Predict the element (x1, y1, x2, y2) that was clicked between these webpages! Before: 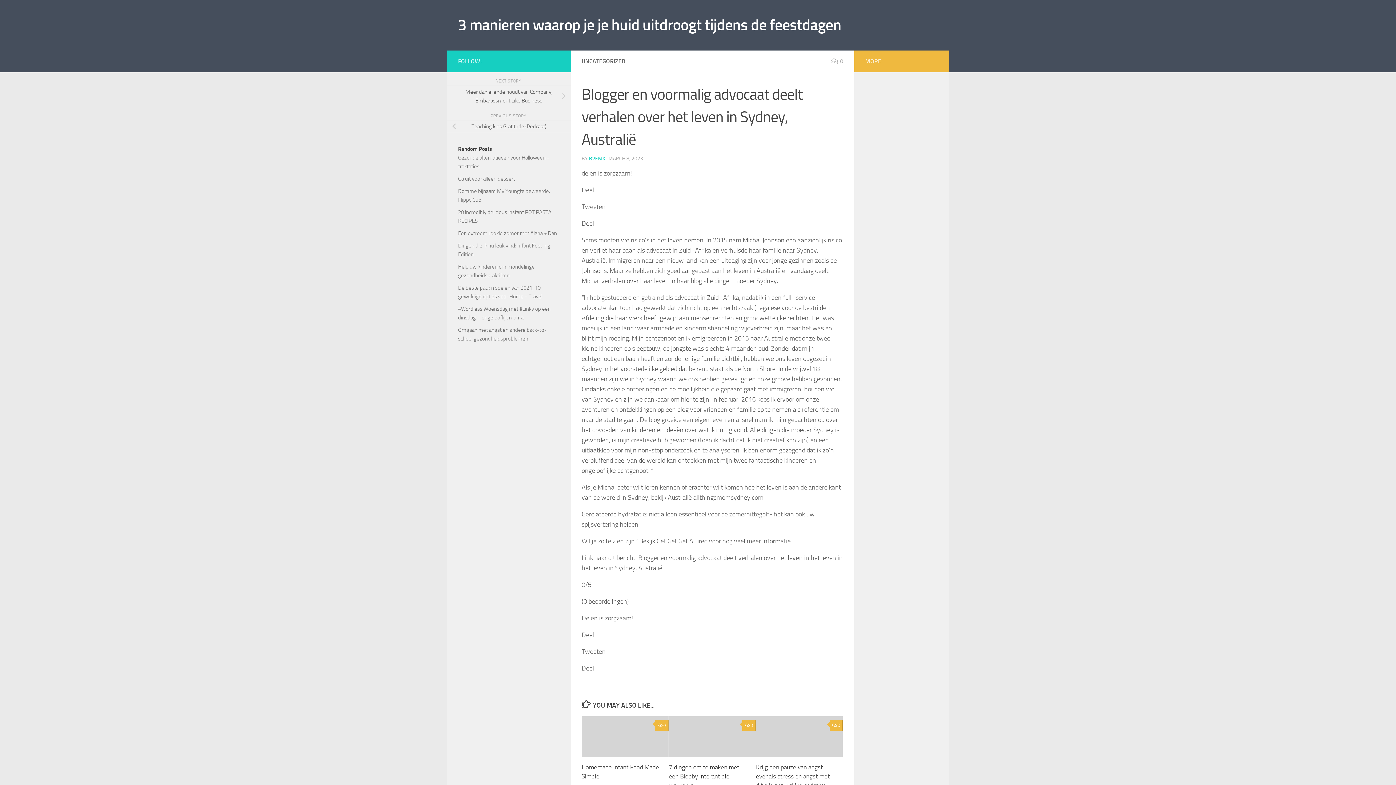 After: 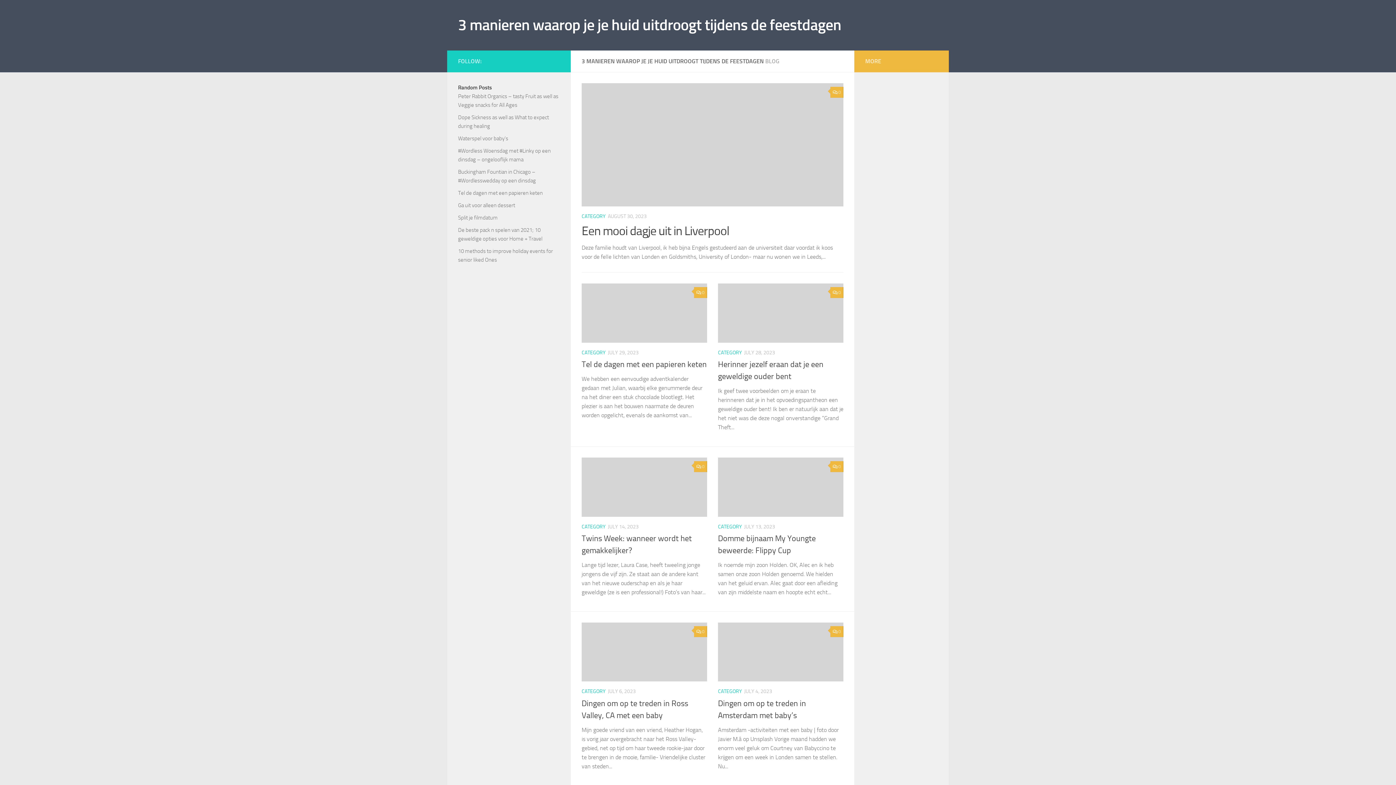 Action: bbox: (458, 14, 841, 36) label: 3 manieren waarop je je huid uitdroogt tijdens de feestdagen